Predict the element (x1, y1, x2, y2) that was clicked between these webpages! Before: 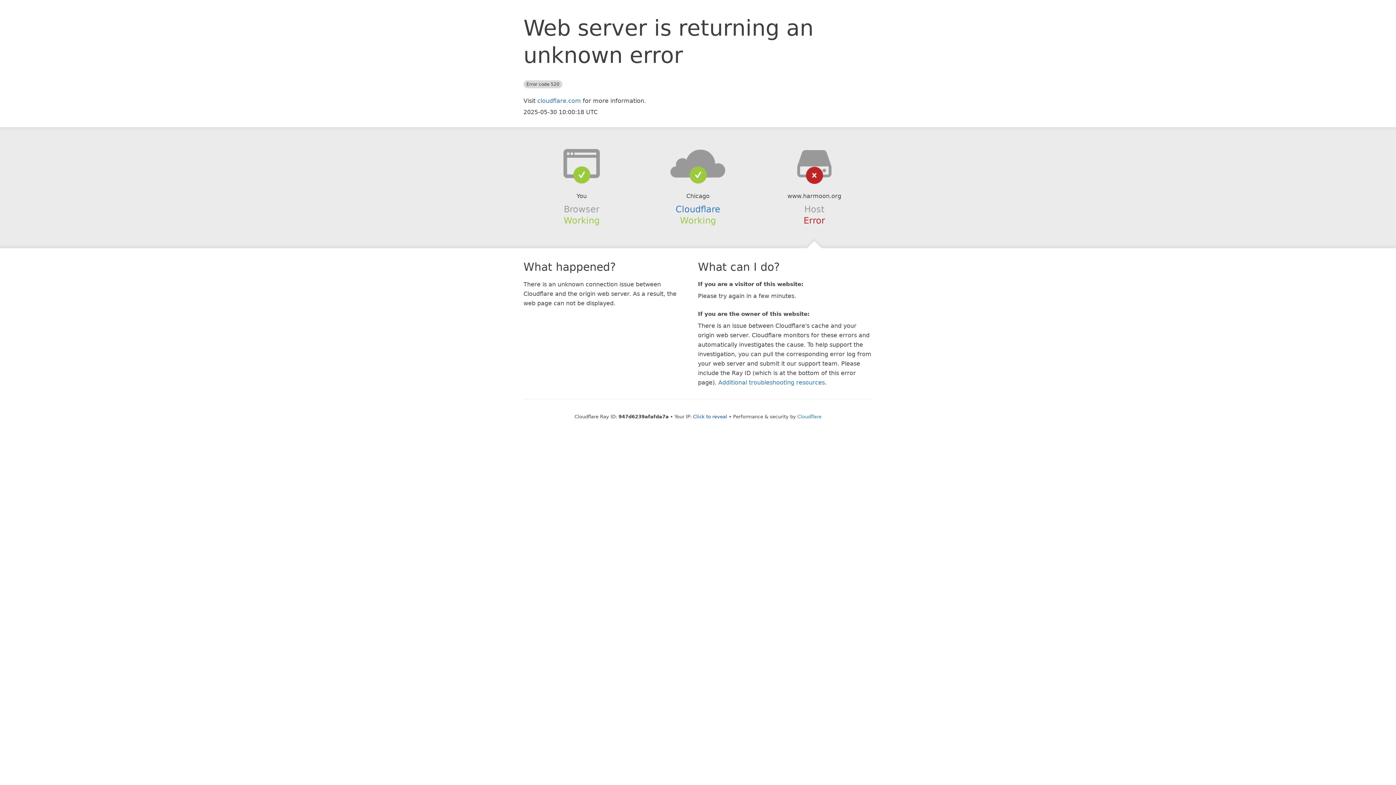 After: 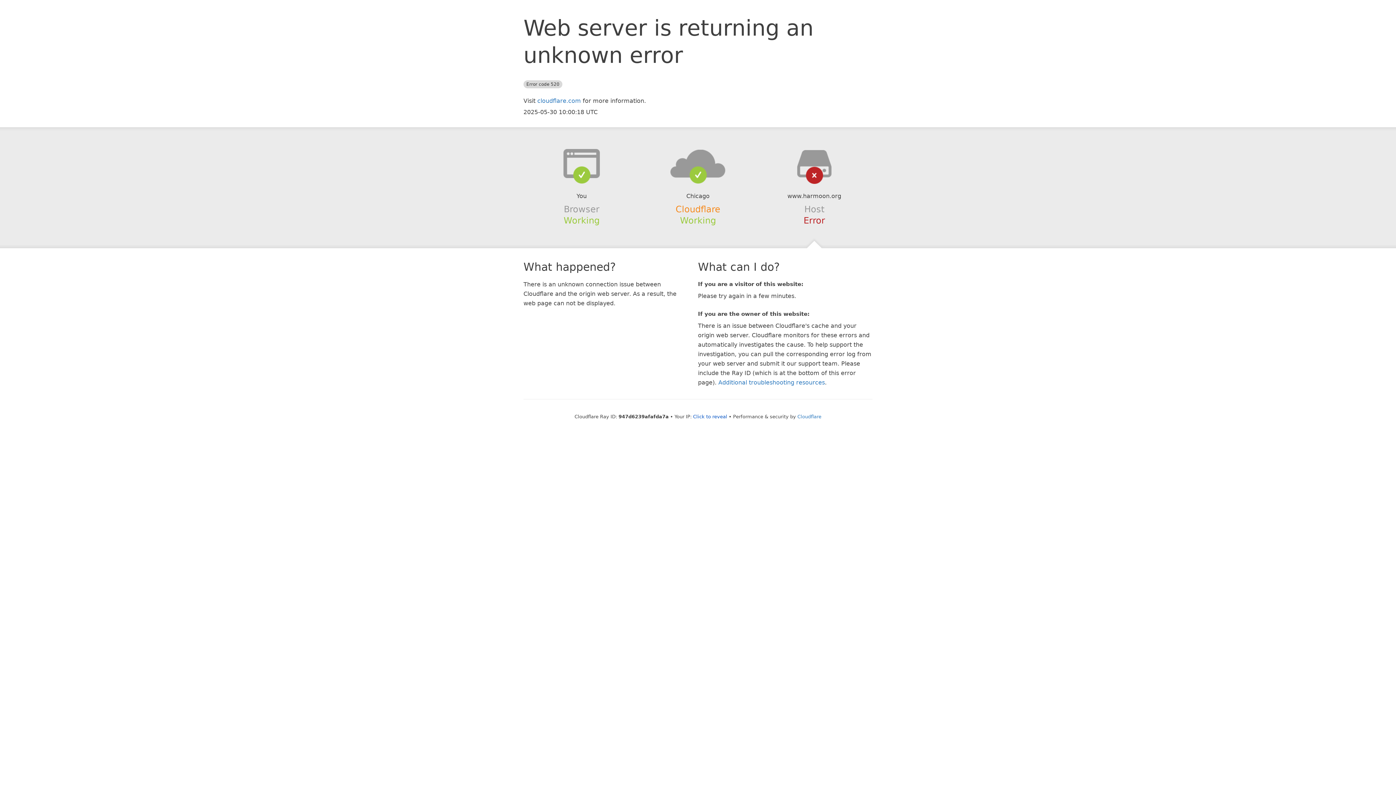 Action: label: Cloudflare bbox: (675, 204, 720, 214)